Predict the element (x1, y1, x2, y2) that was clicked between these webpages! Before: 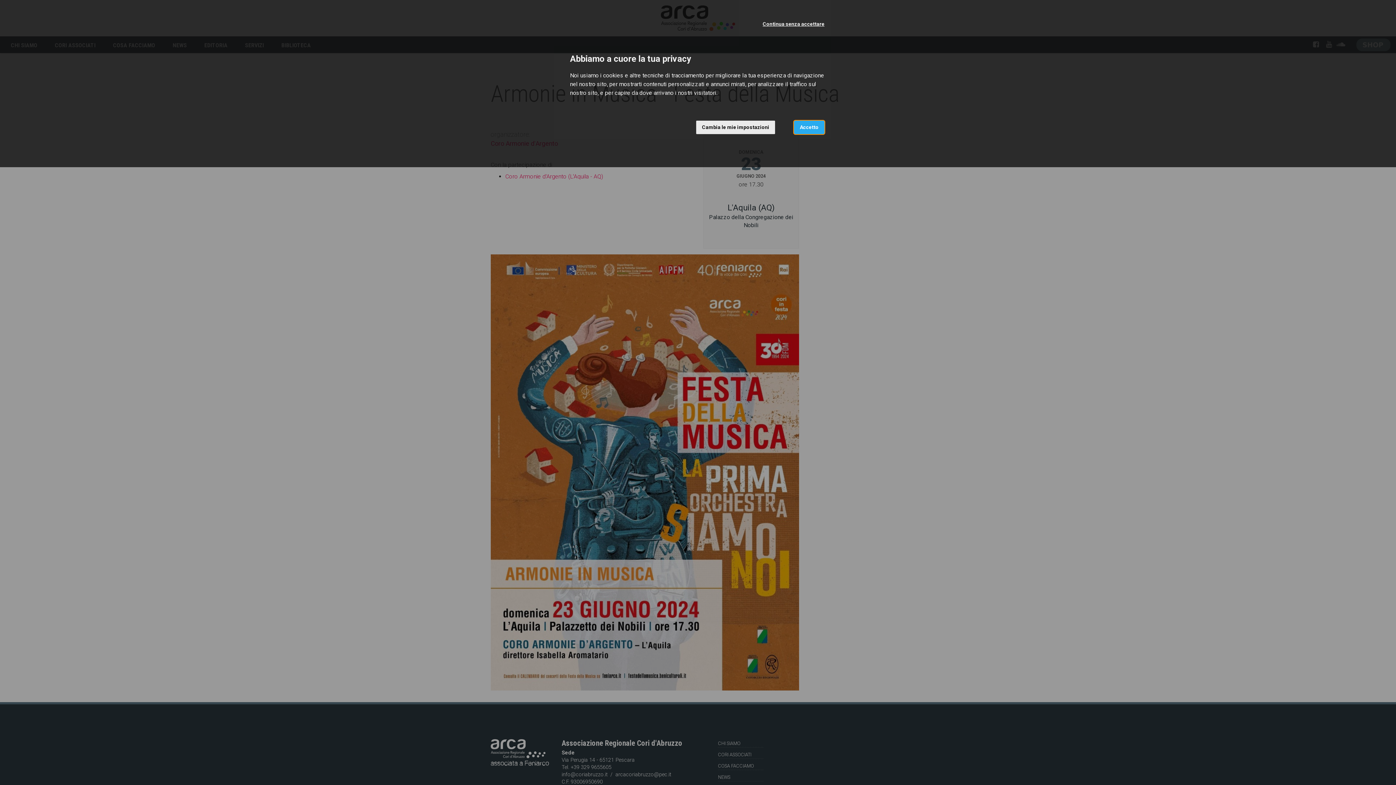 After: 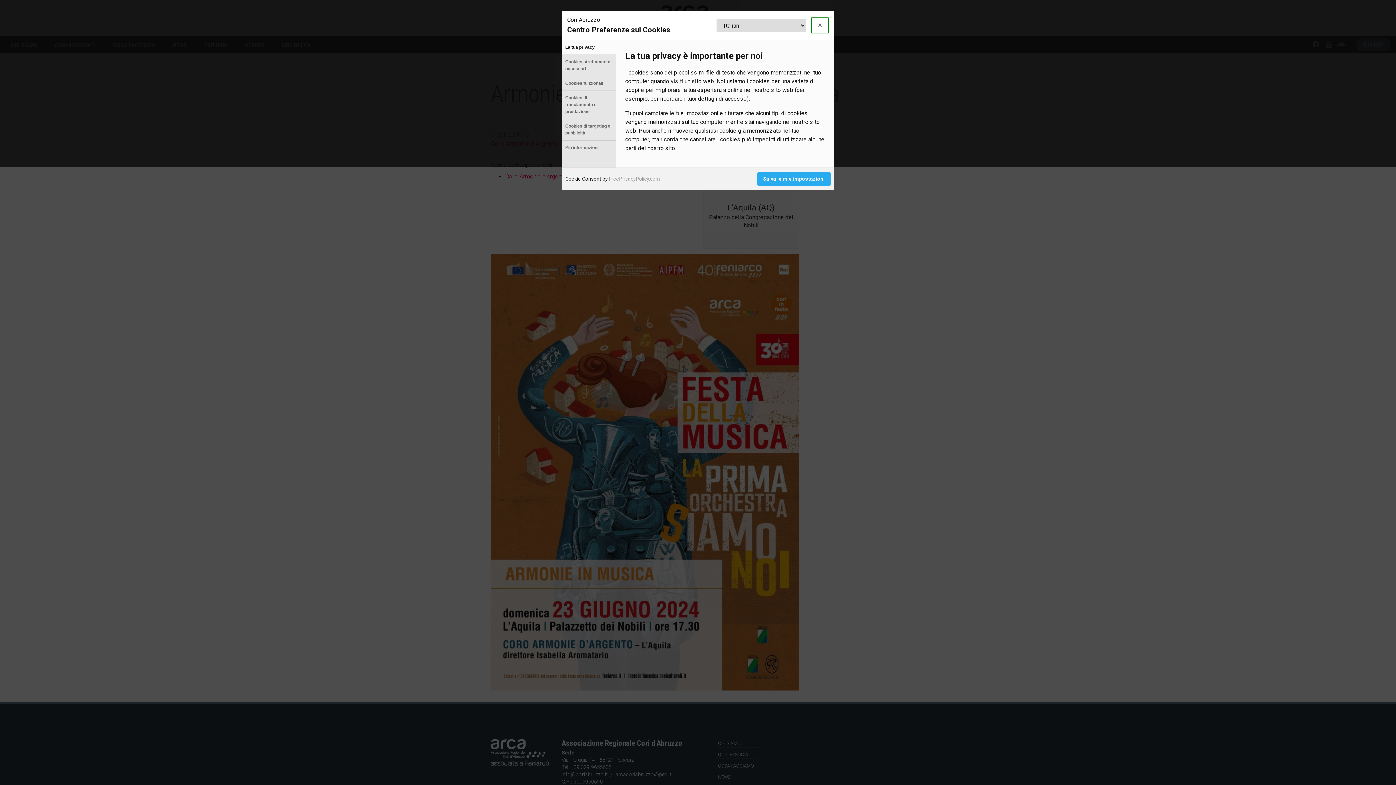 Action: bbox: (696, 120, 775, 134) label: Cambia le mie impostazioni